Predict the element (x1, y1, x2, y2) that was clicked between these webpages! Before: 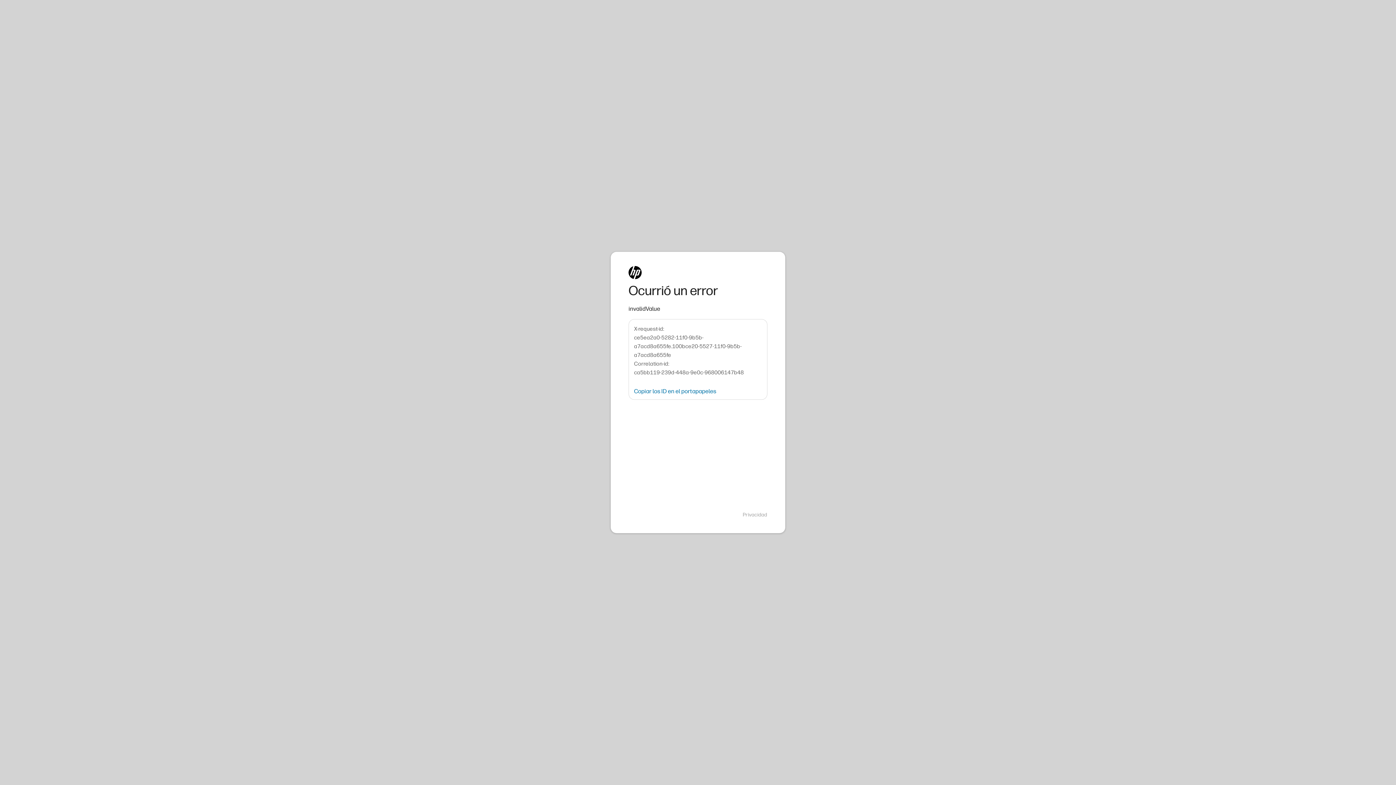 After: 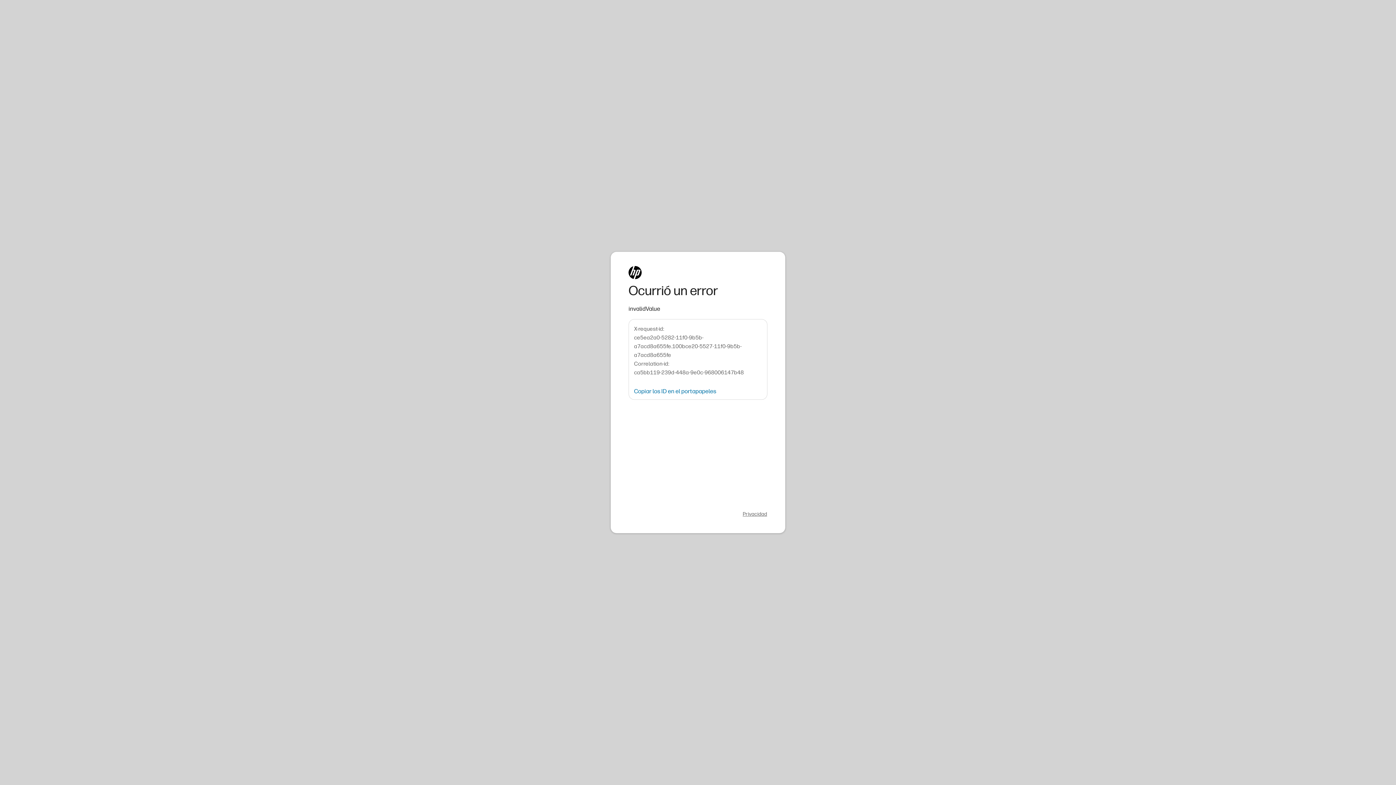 Action: label: Privacidad bbox: (742, 511, 767, 518)